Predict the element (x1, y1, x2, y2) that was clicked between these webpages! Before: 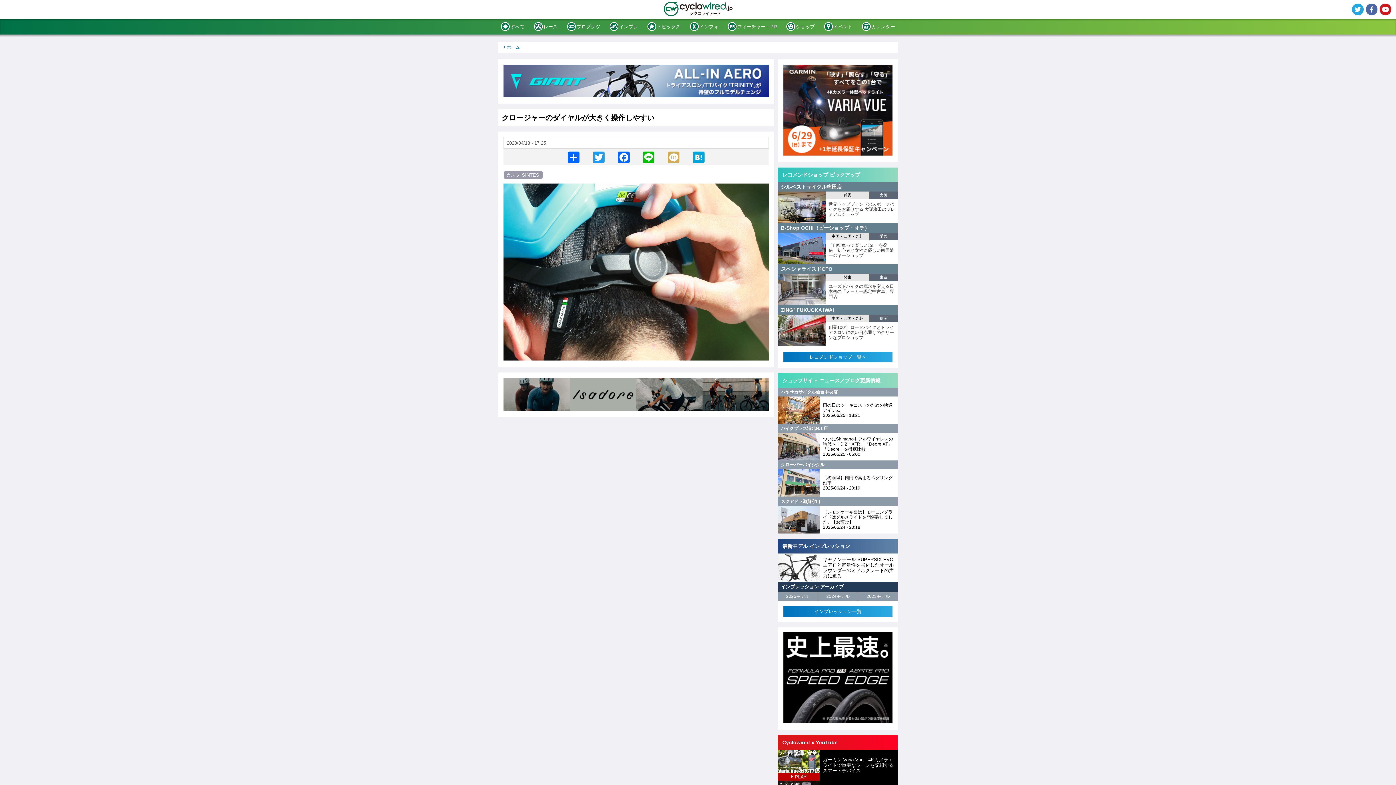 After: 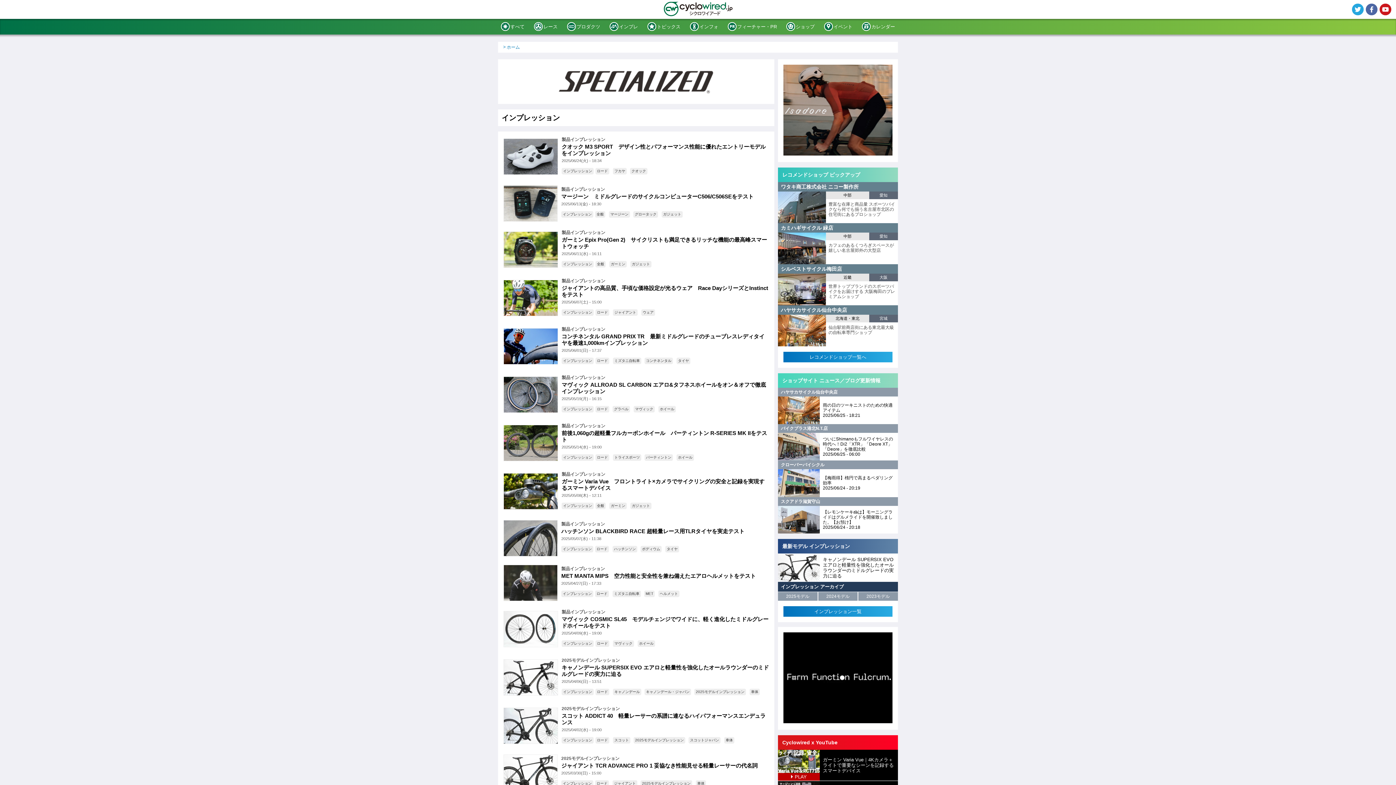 Action: label: インプレッション一覧 bbox: (783, 606, 892, 617)